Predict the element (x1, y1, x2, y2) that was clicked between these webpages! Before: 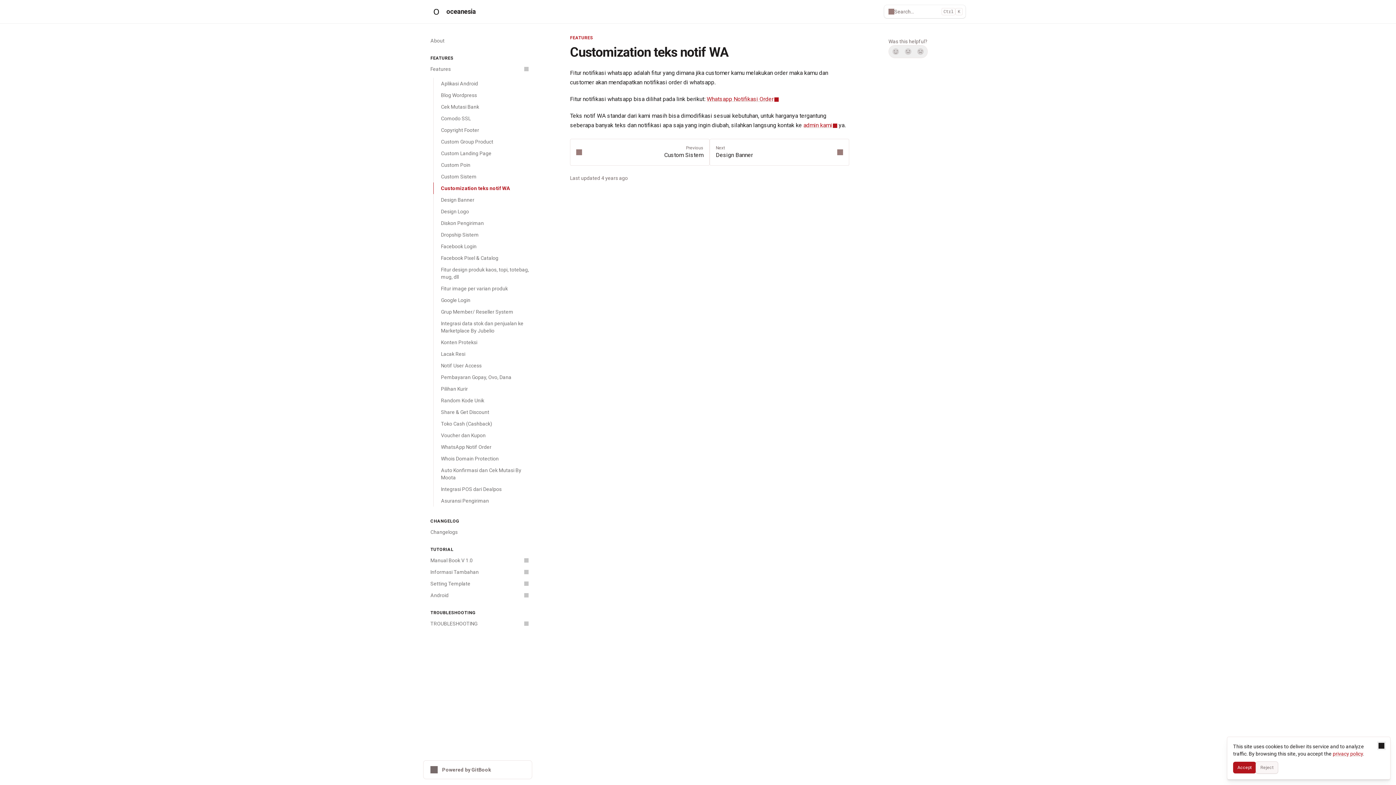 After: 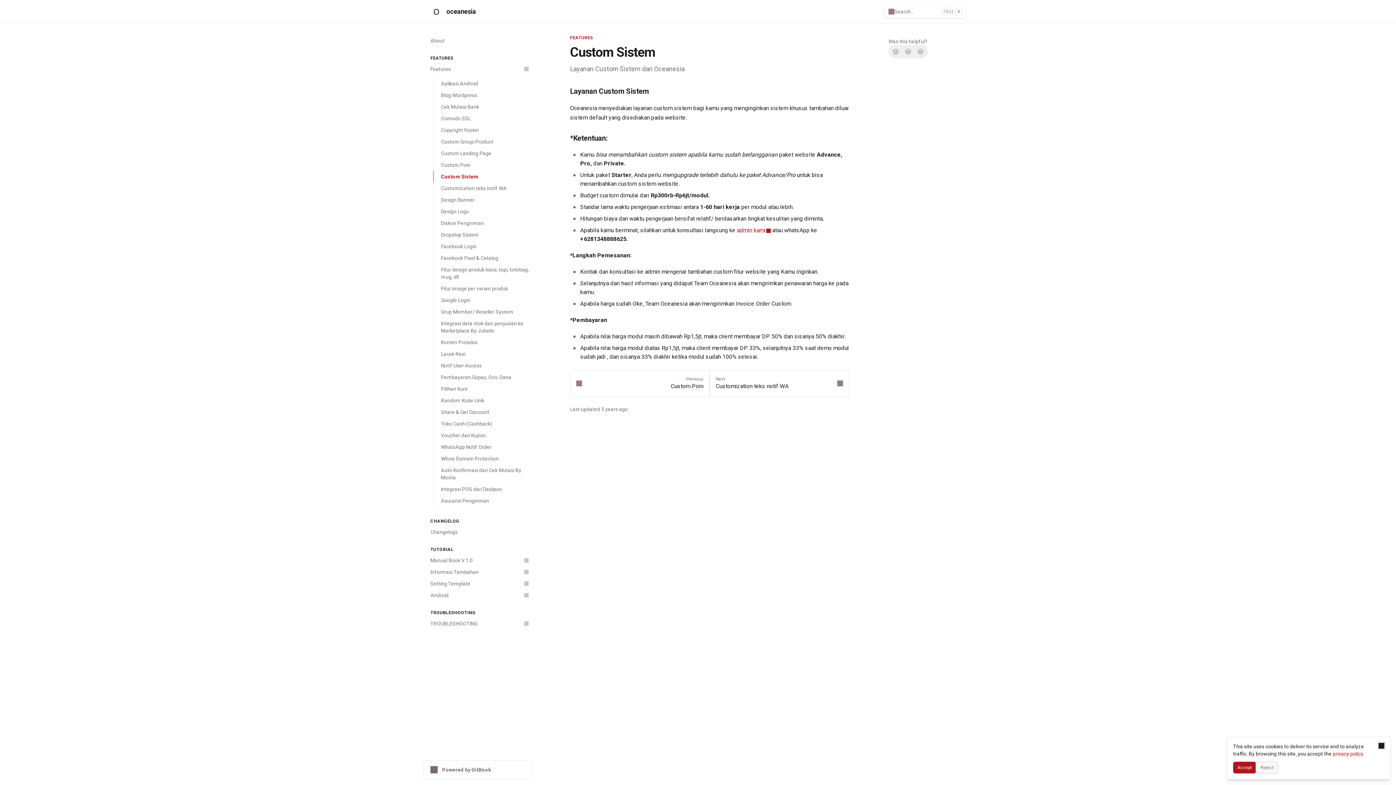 Action: label: Previous
Custom Sistem bbox: (570, 138, 709, 165)